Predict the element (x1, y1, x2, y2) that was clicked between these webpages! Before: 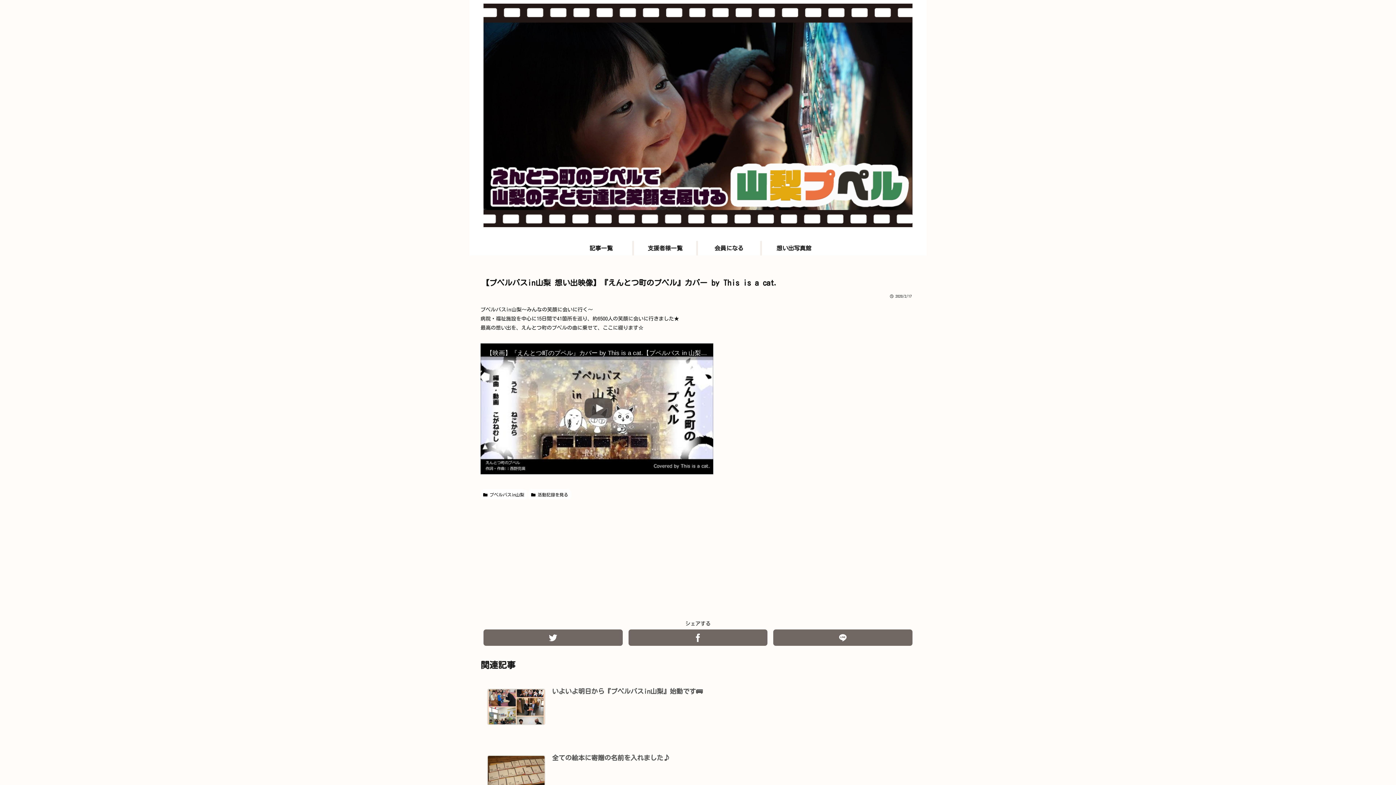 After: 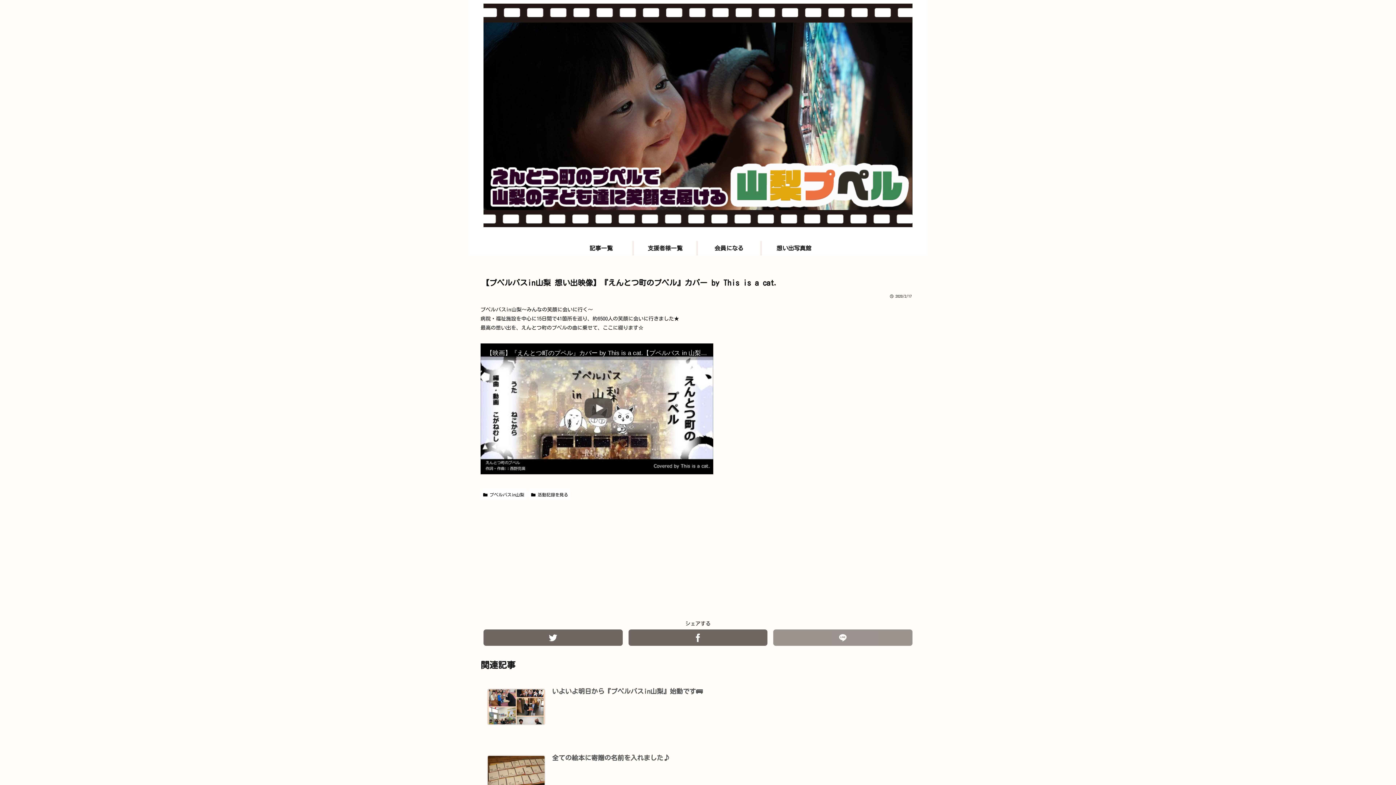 Action: bbox: (773, 629, 912, 646)